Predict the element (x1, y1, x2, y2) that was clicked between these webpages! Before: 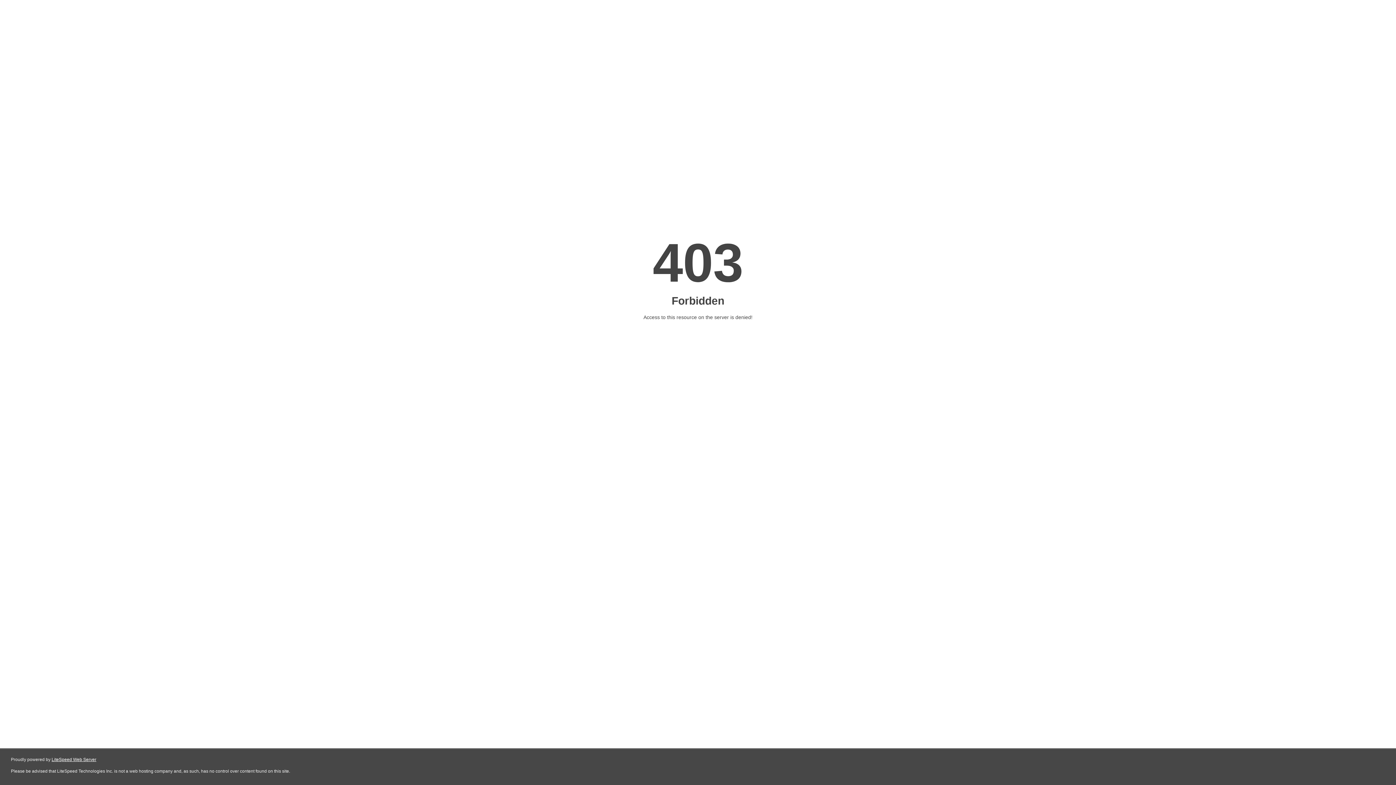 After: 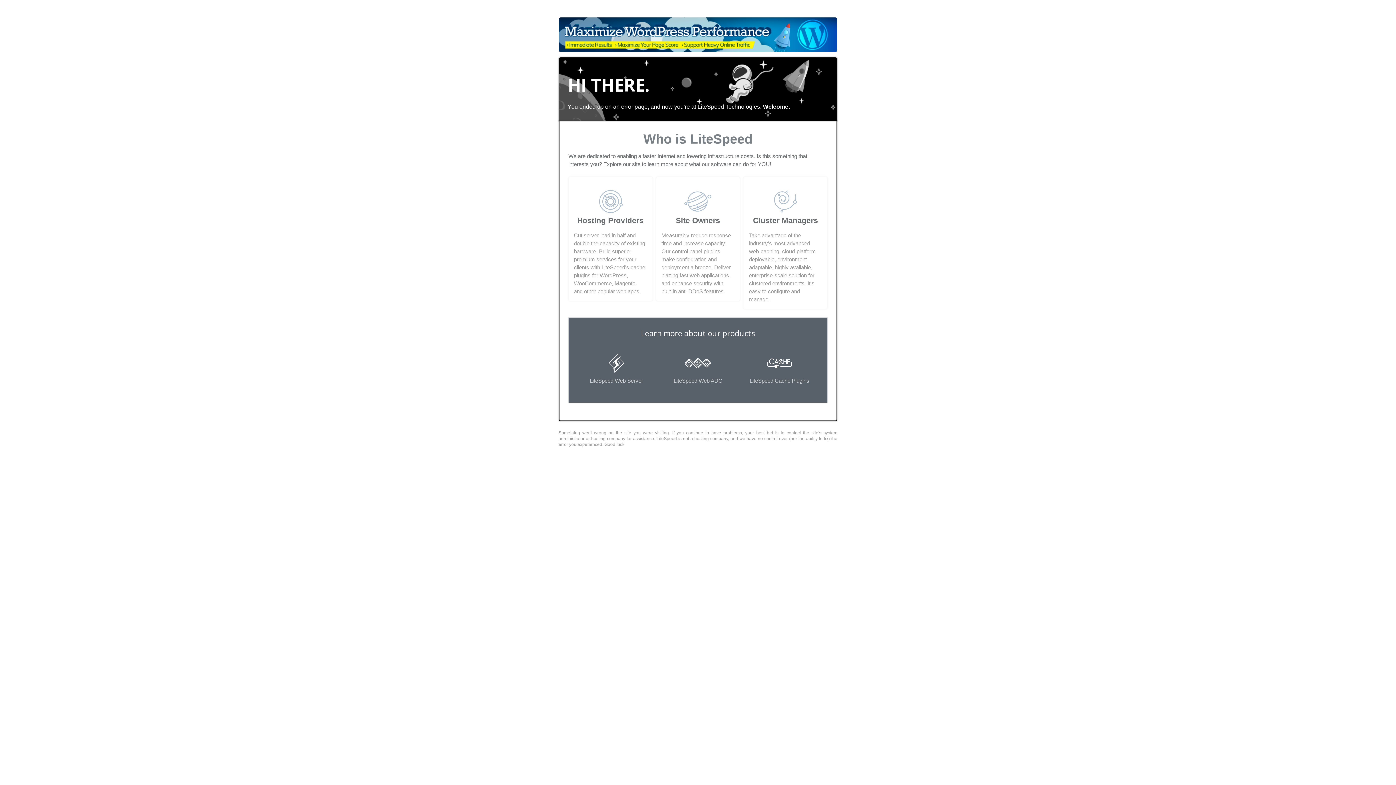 Action: label: LiteSpeed Web Server bbox: (51, 757, 96, 762)